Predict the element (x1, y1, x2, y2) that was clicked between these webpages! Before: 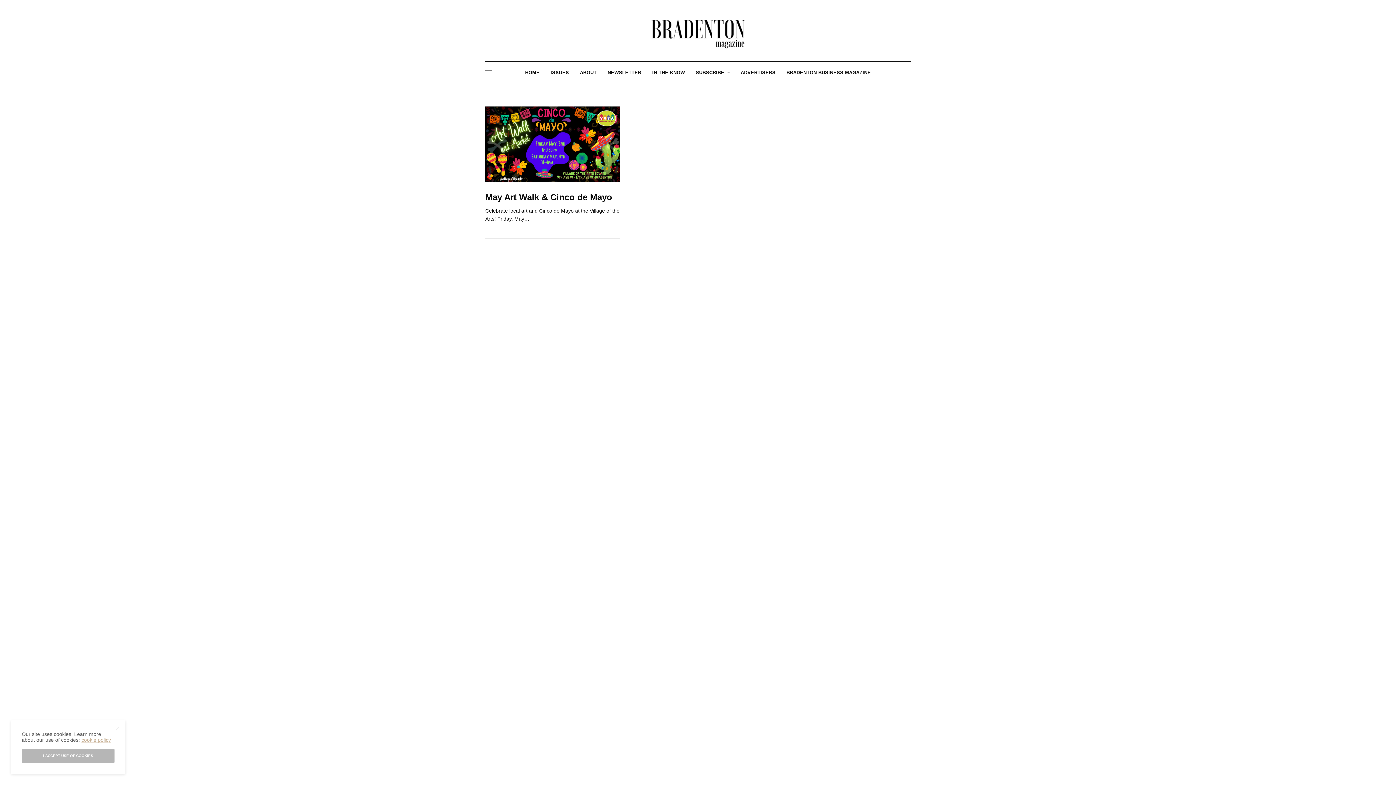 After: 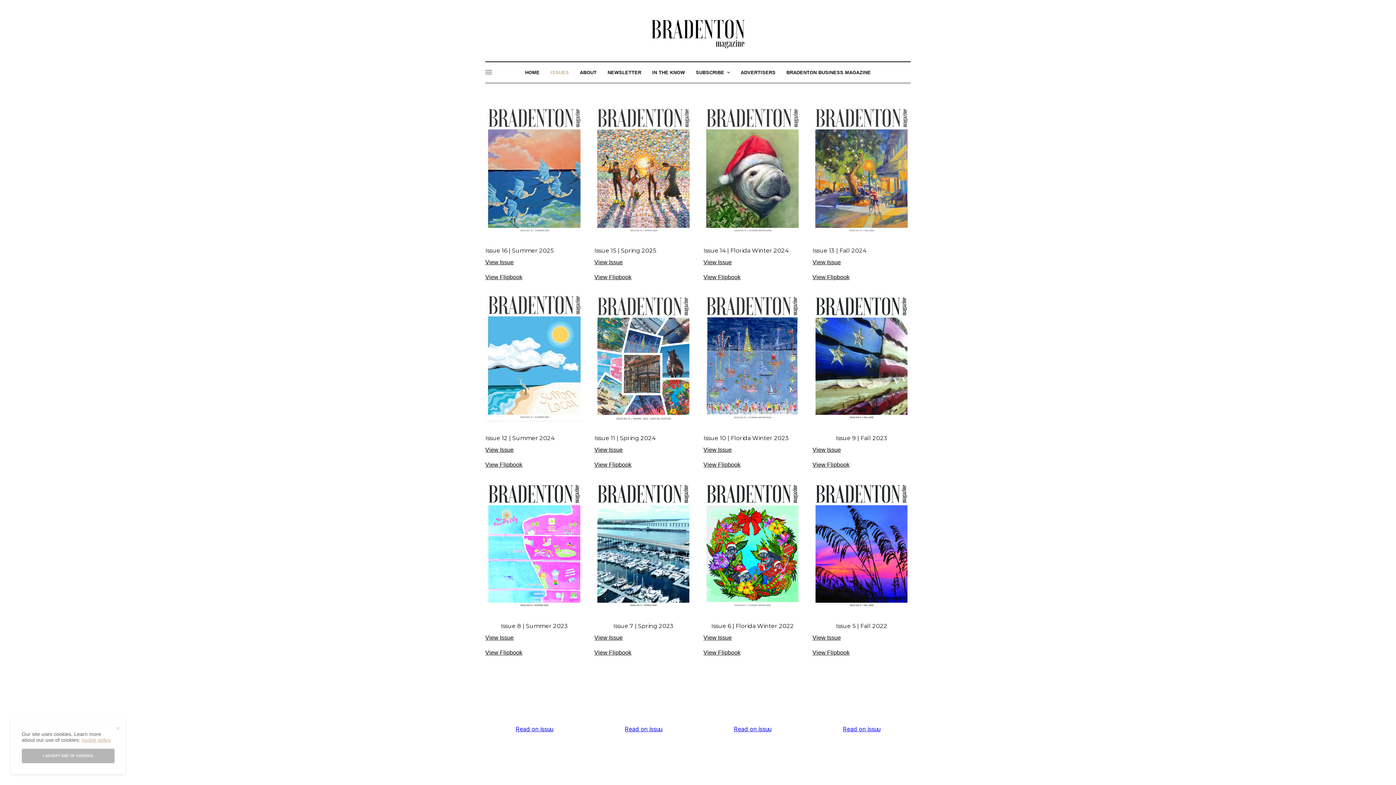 Action: label: ISSUES bbox: (550, 61, 569, 83)